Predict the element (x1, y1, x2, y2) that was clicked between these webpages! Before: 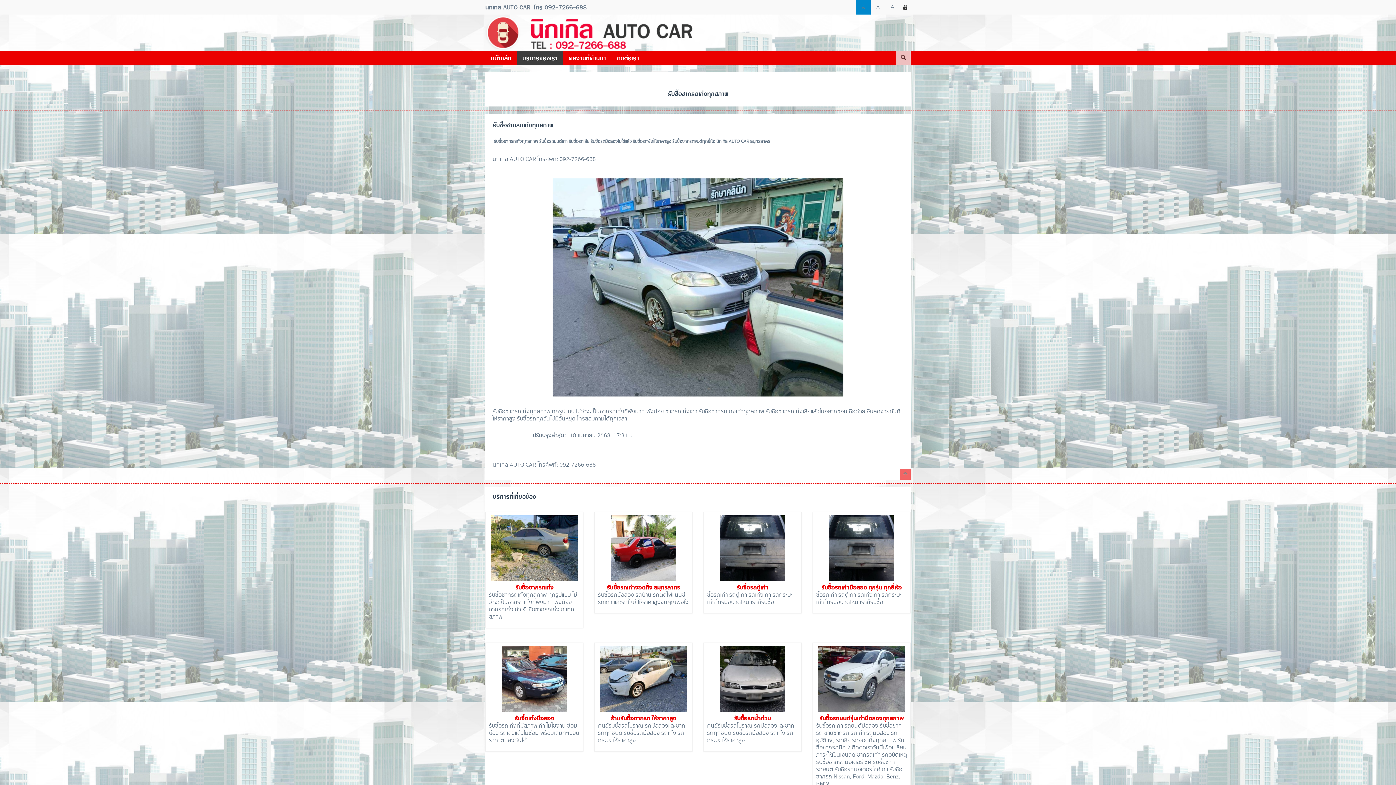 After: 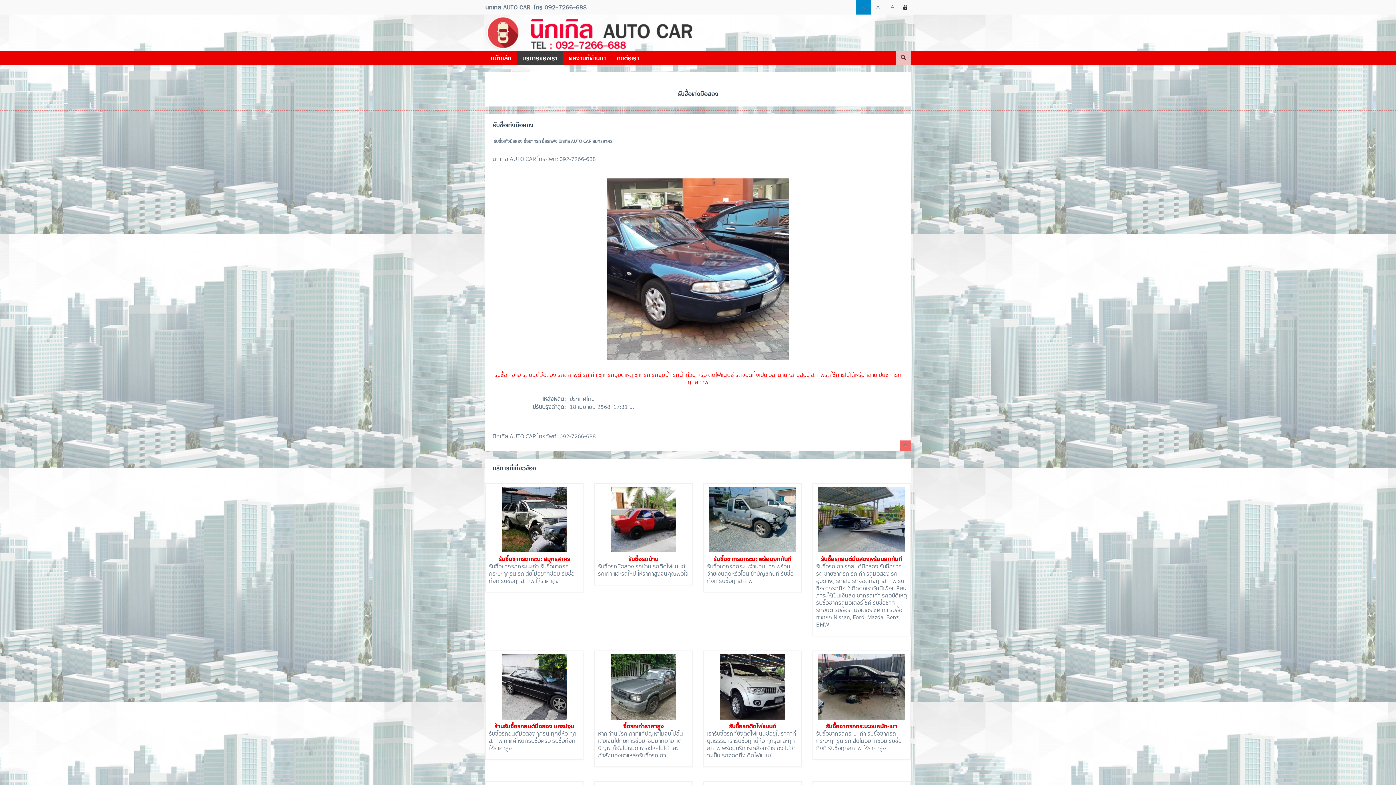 Action: bbox: (489, 715, 580, 722) label: รับซื้อเก๋งมือสอง